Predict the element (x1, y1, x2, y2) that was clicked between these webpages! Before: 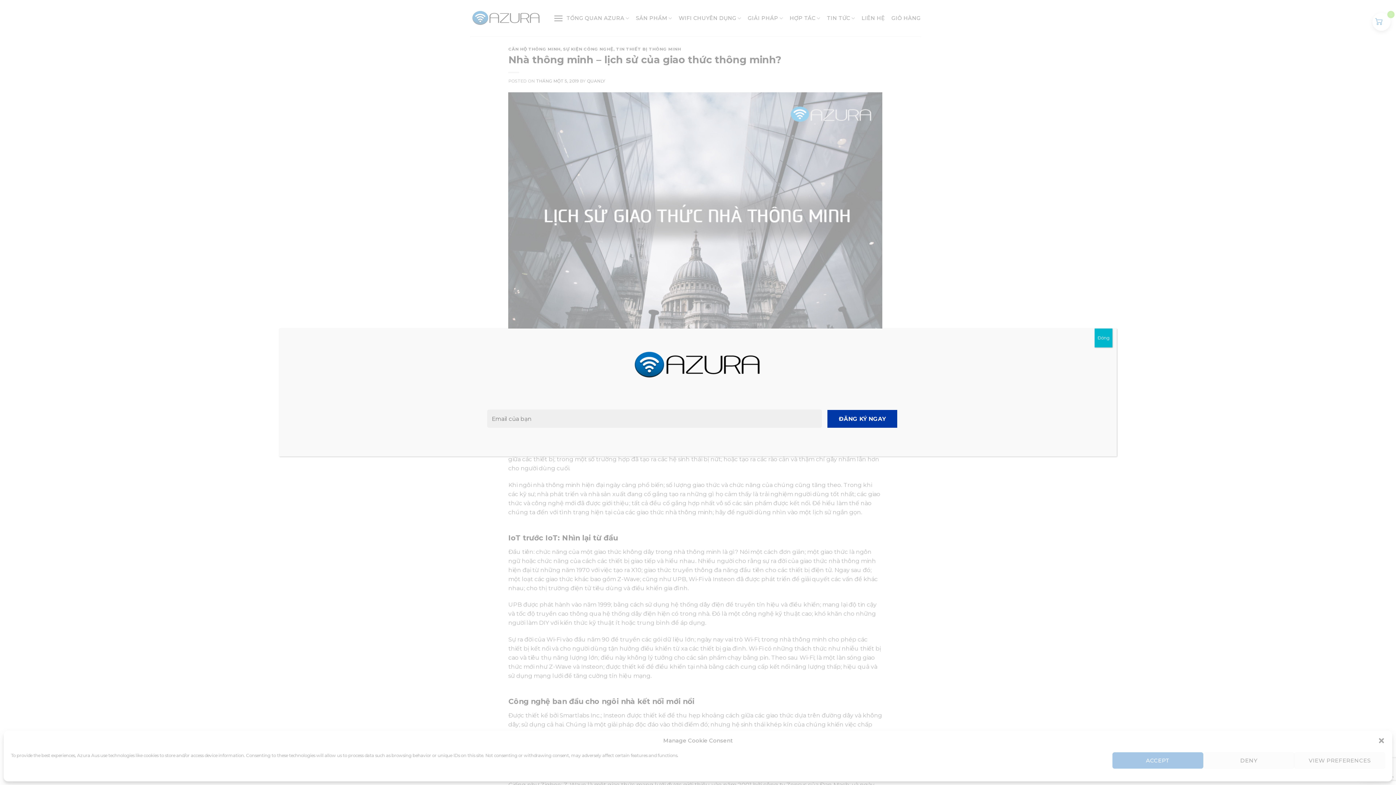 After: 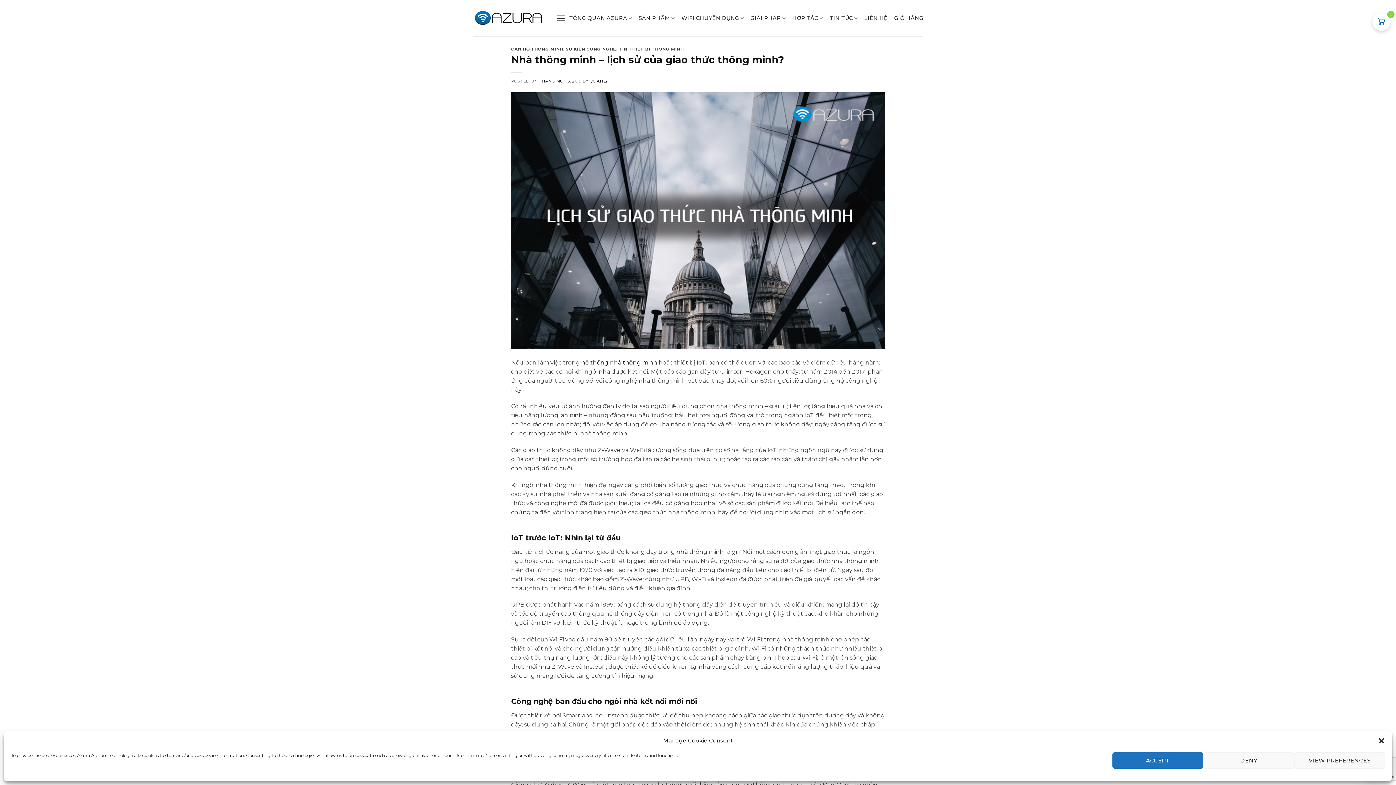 Action: label: Close bbox: (1094, 328, 1112, 347)